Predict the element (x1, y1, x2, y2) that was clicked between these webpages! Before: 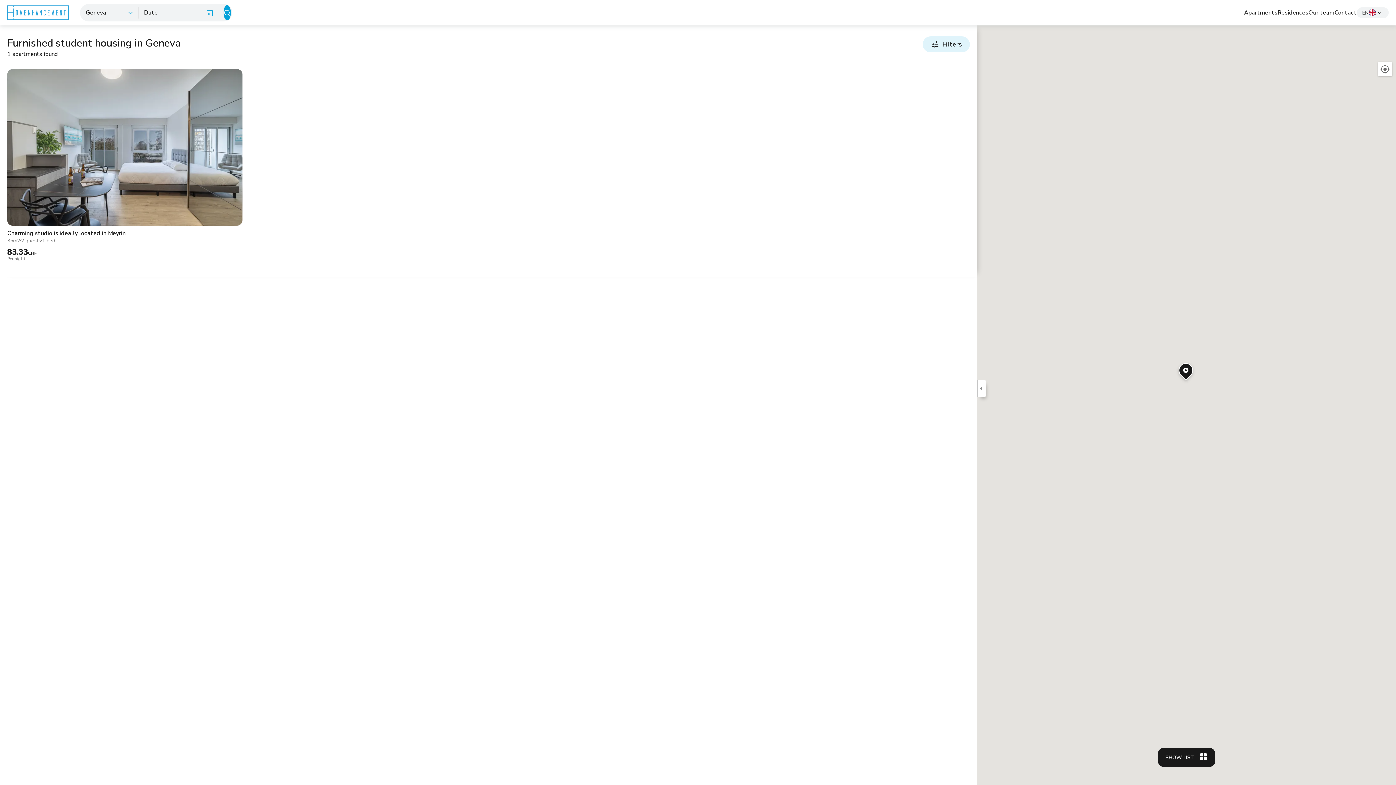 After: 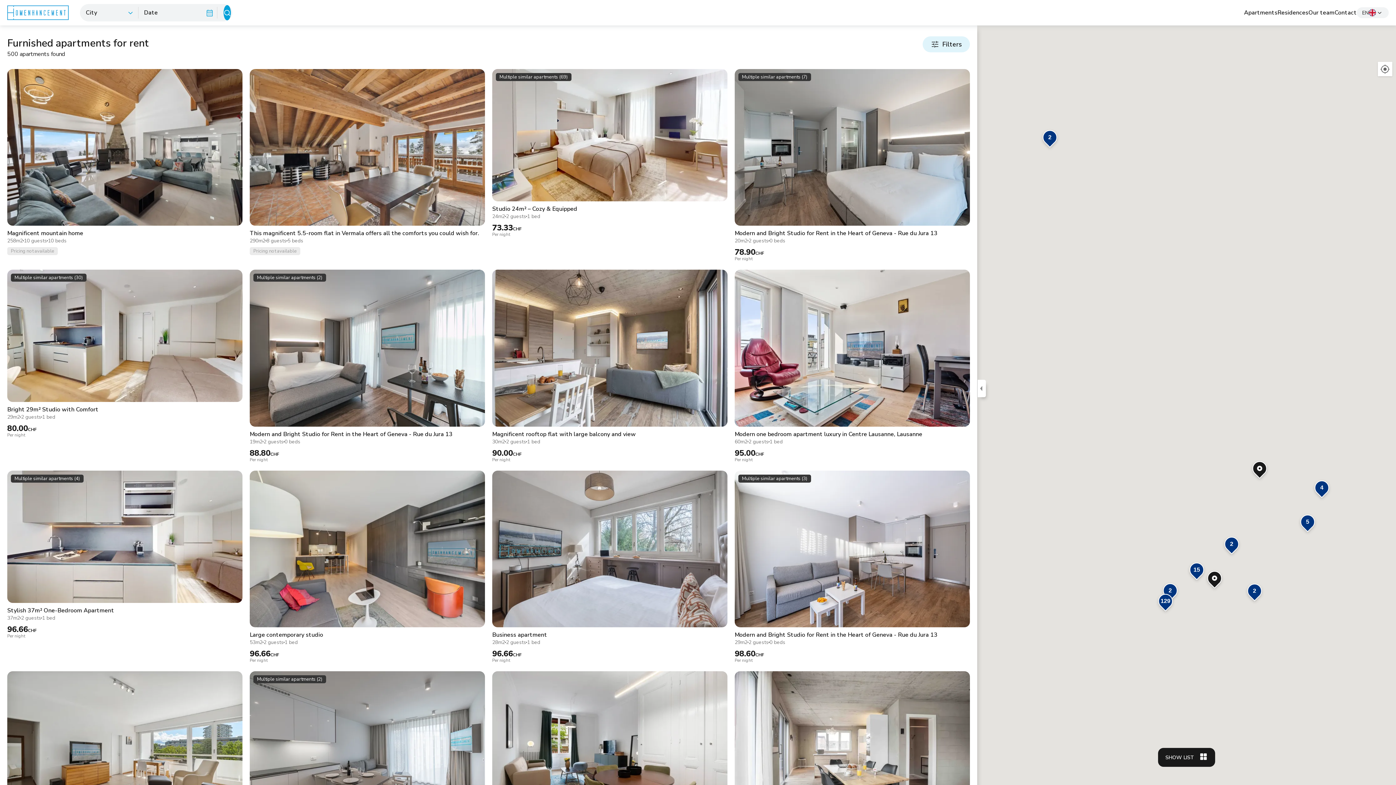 Action: bbox: (1244, 8, 1277, 16) label: Apartments